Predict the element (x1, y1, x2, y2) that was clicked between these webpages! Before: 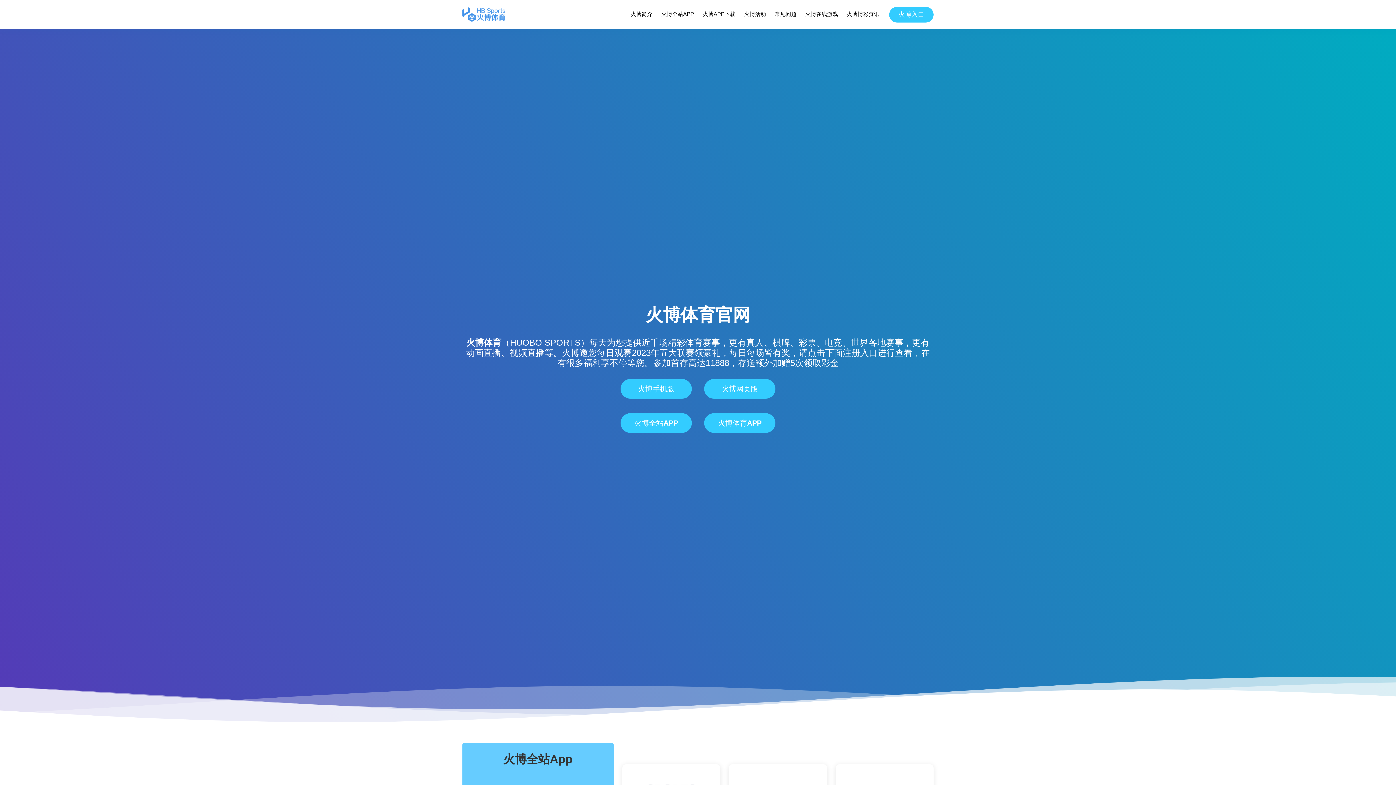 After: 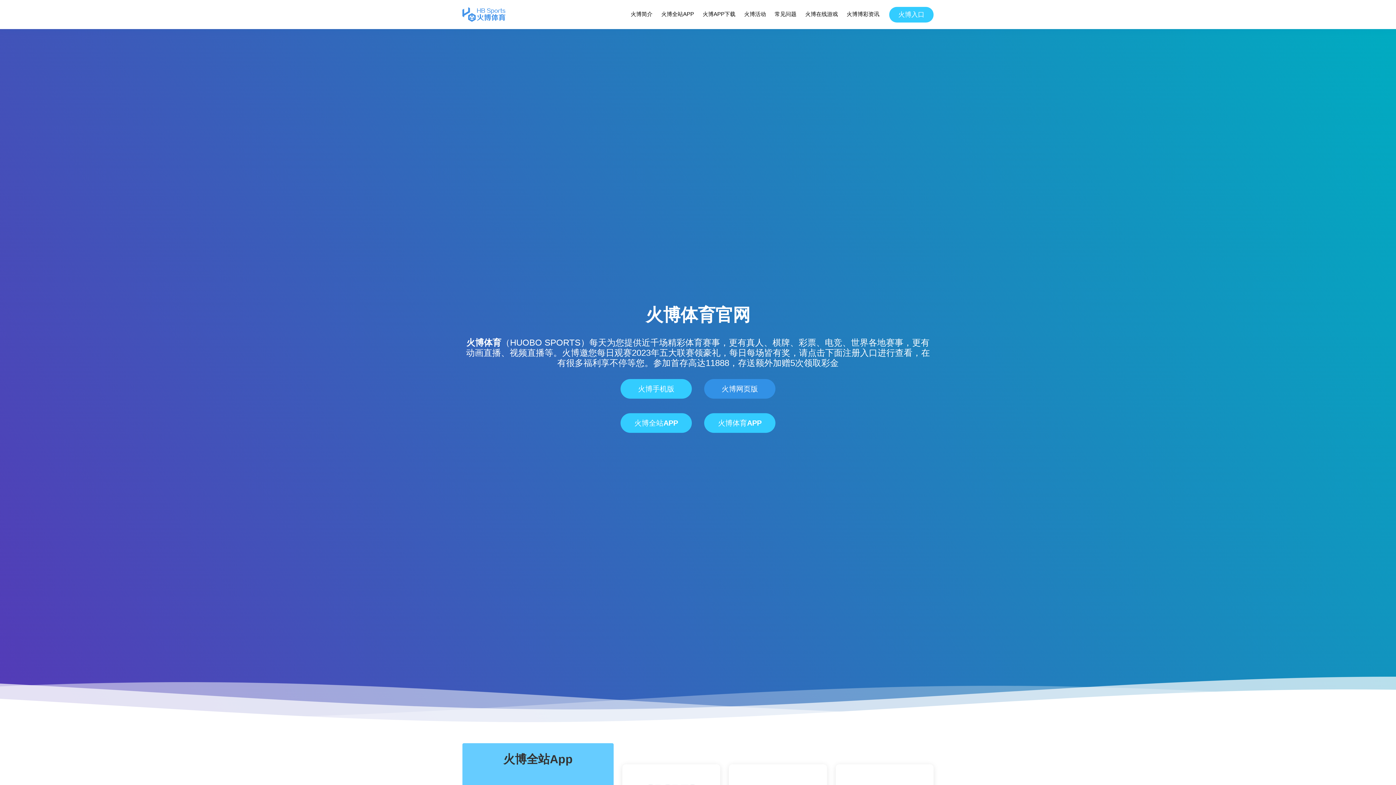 Action: label: 火博网页版 bbox: (704, 379, 775, 398)